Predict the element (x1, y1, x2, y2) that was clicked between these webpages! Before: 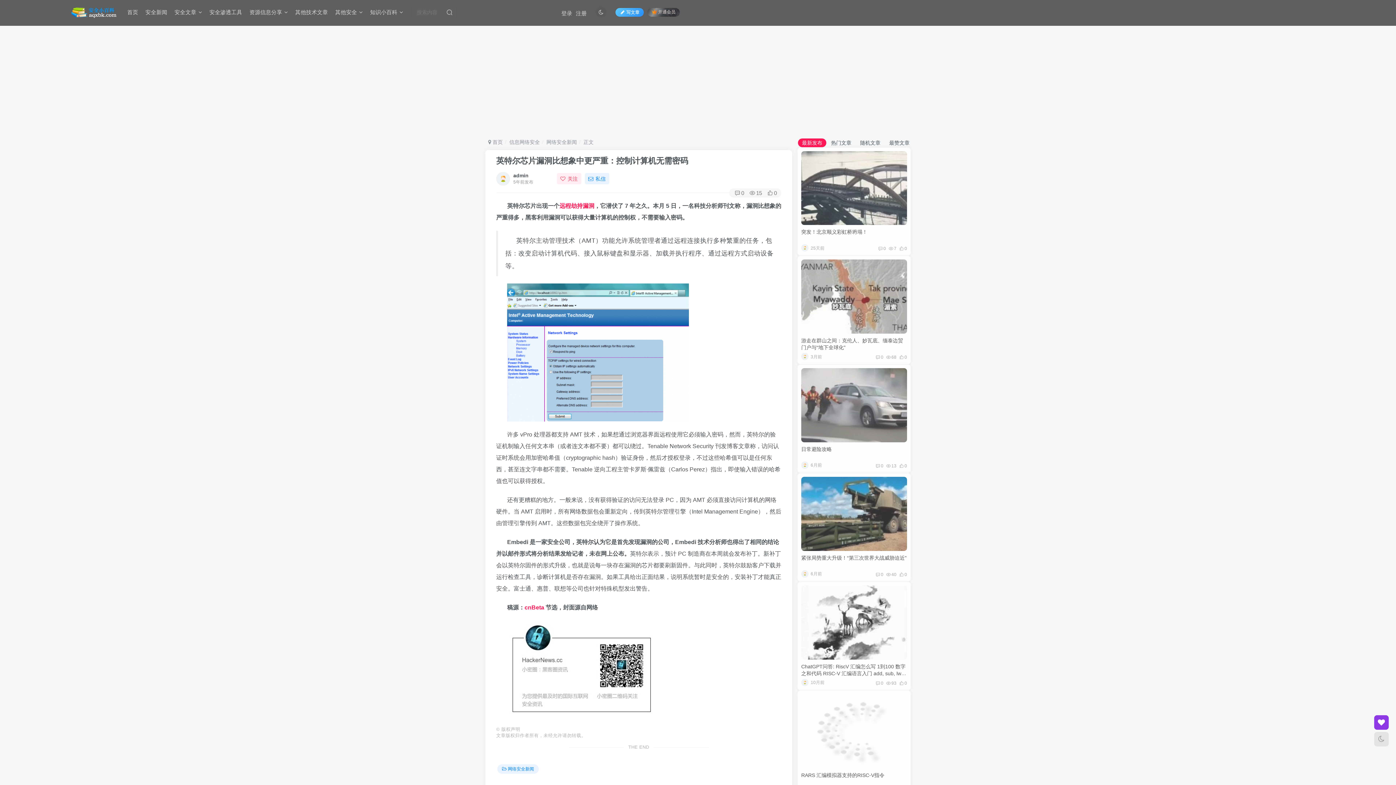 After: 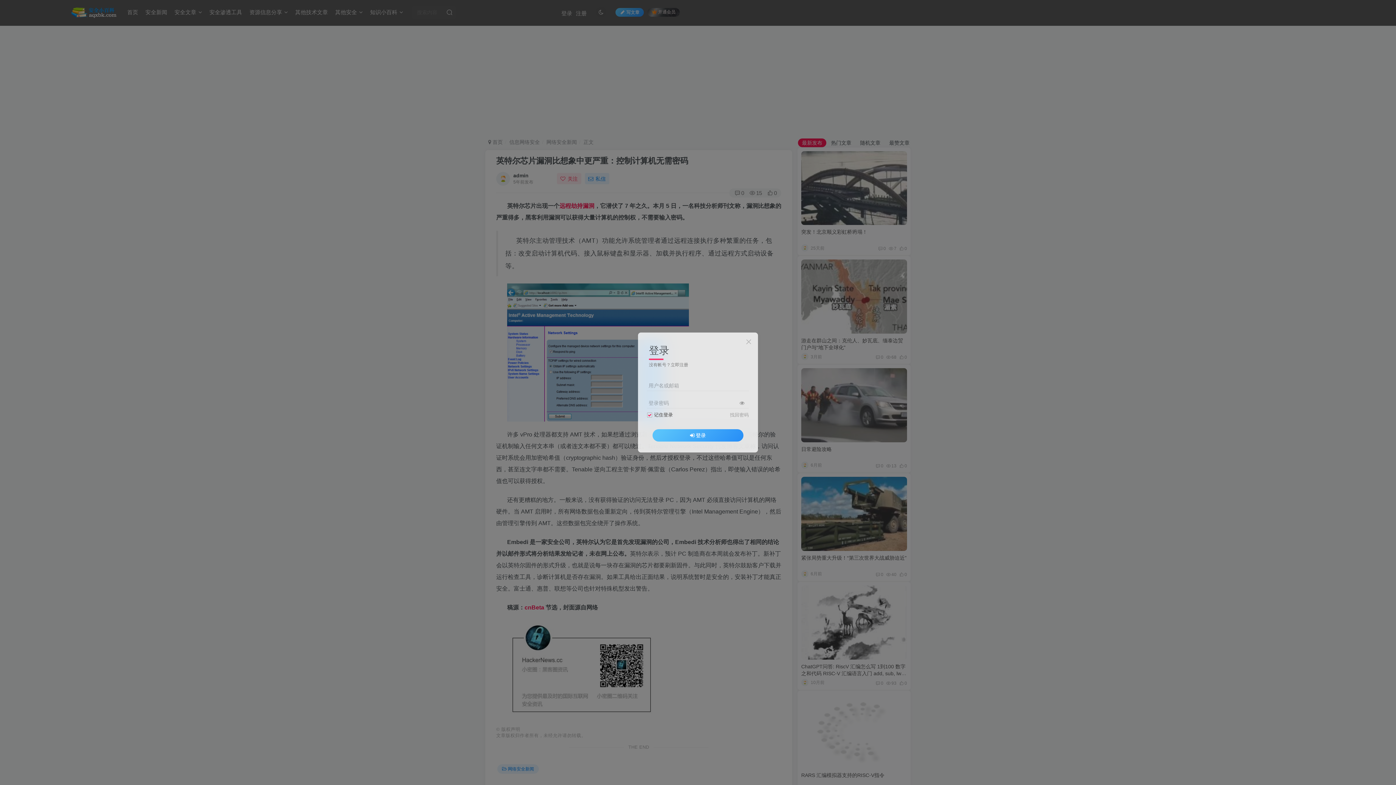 Action: label: 关注 bbox: (557, 173, 581, 184)